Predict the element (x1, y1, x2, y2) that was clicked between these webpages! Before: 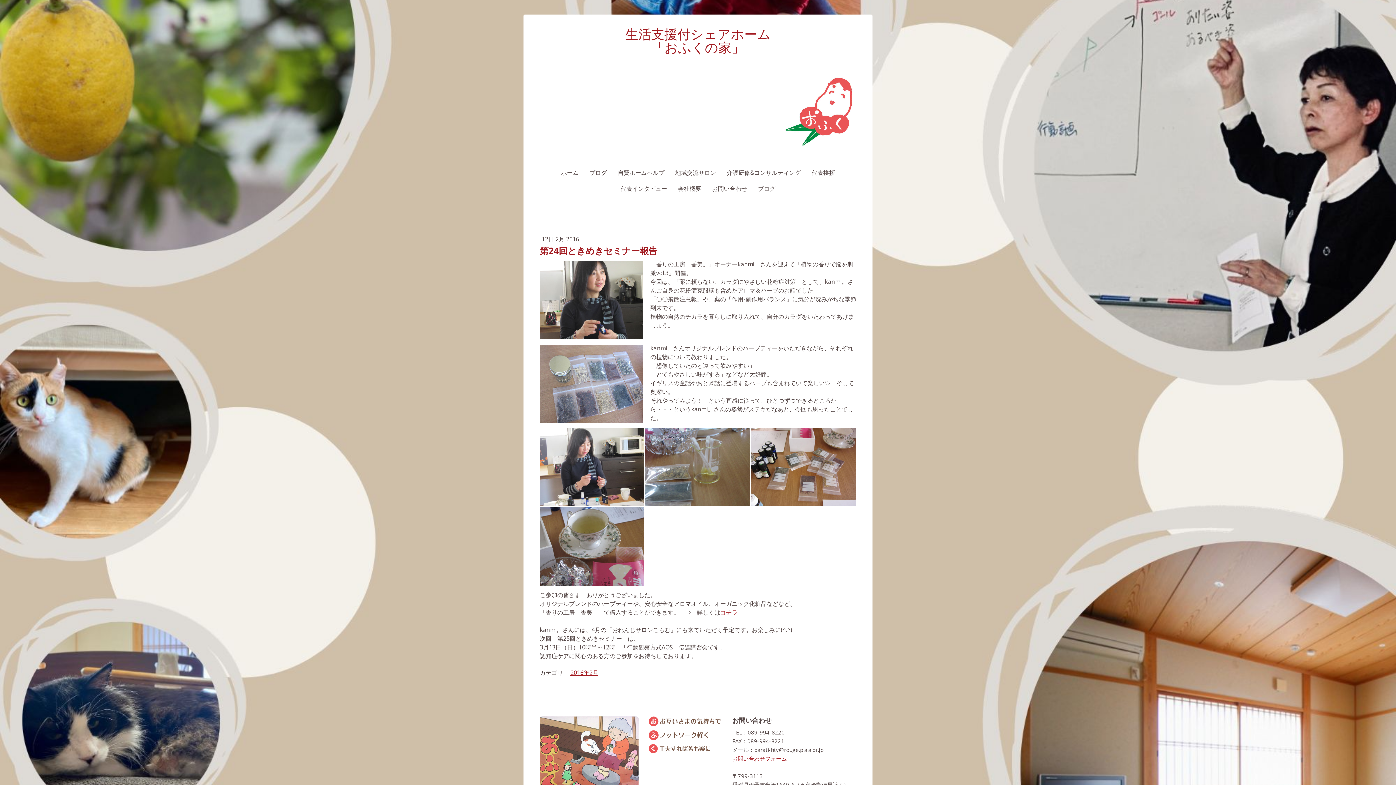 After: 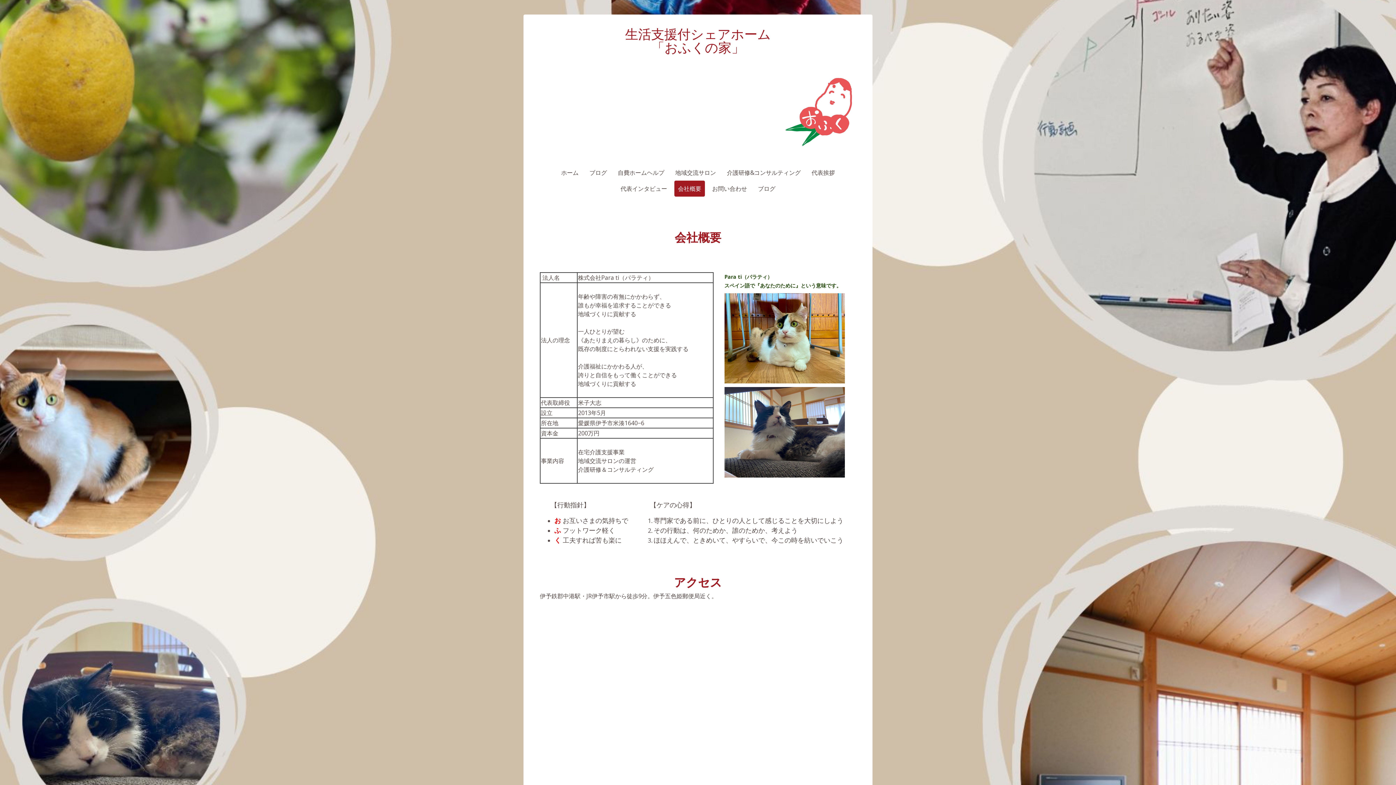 Action: label: 会社概要 bbox: (674, 180, 705, 196)